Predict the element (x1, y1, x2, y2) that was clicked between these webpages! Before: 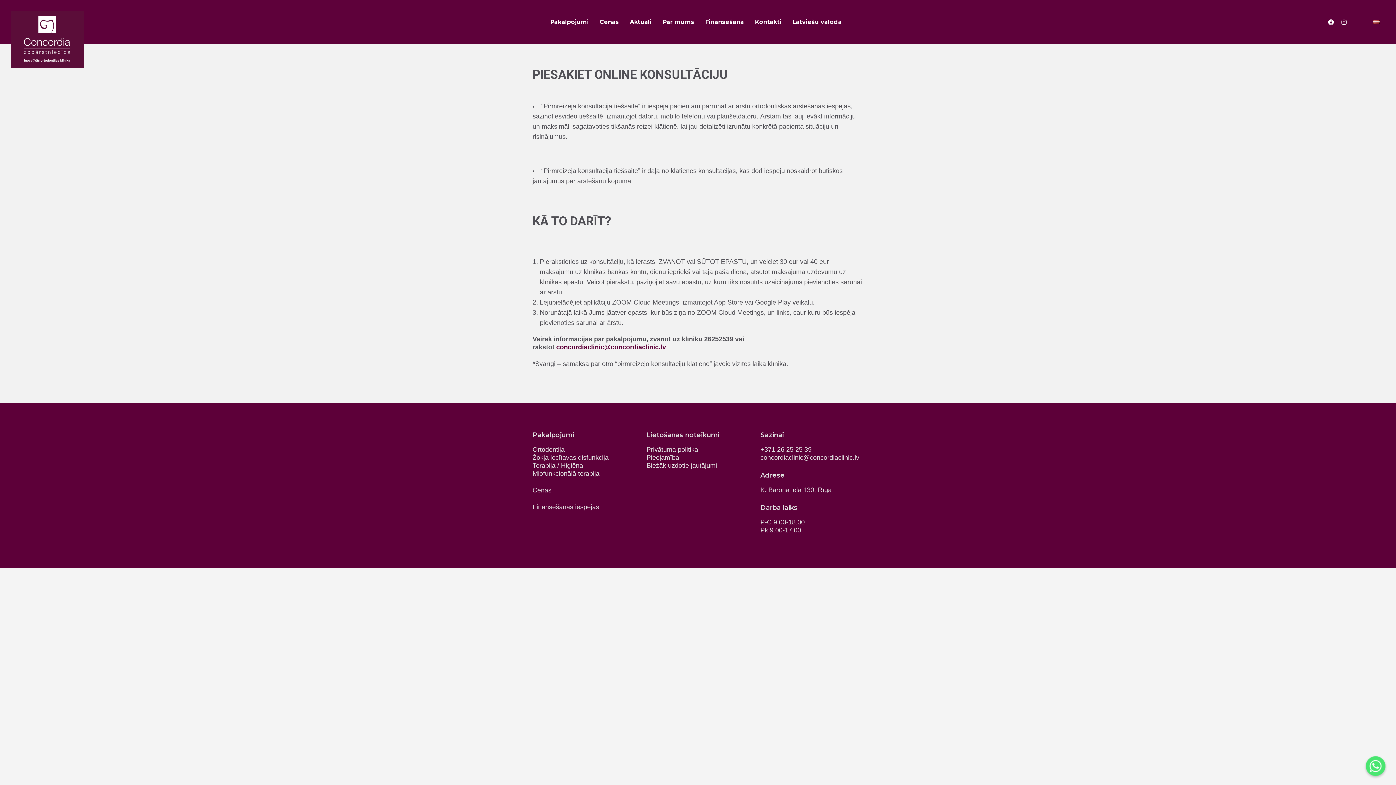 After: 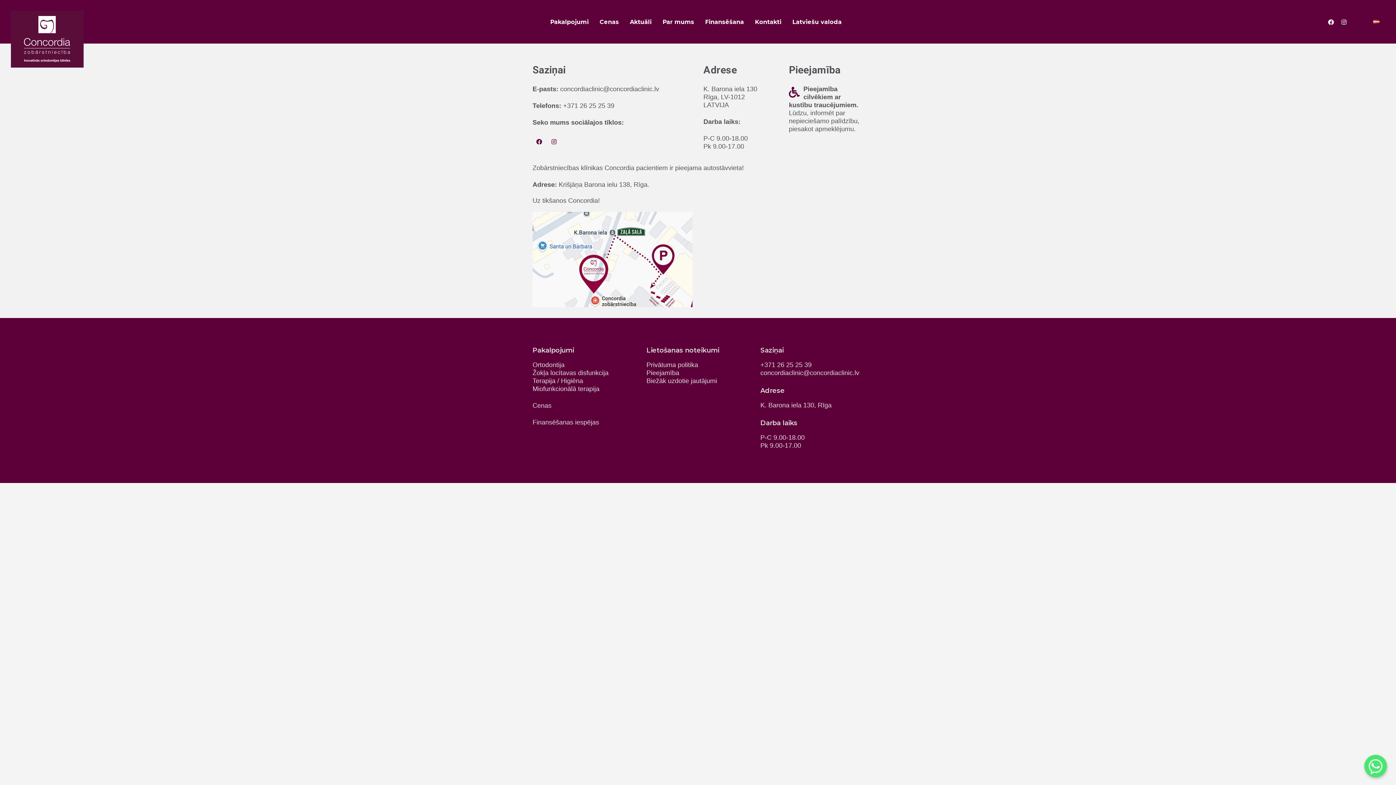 Action: bbox: (749, 0, 787, 44) label: Kontakti